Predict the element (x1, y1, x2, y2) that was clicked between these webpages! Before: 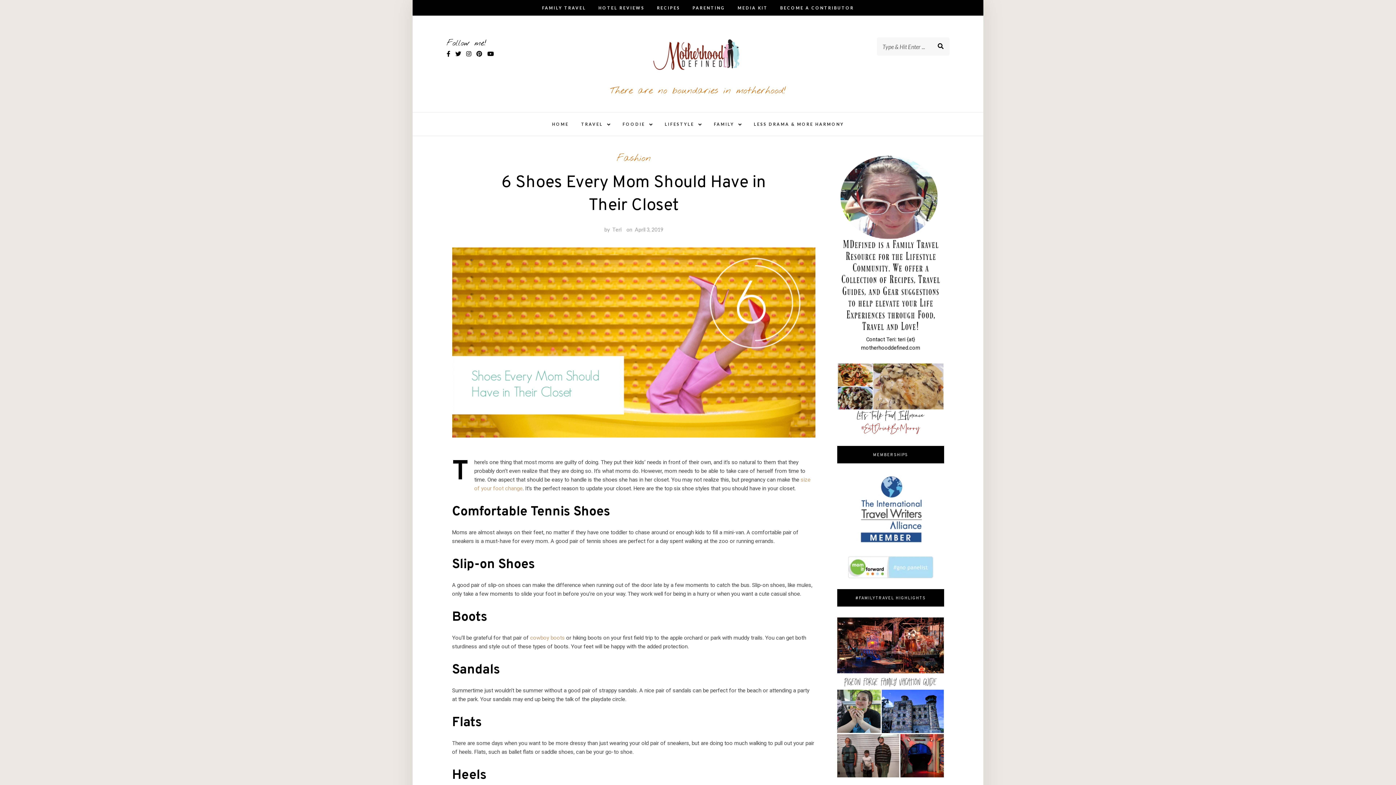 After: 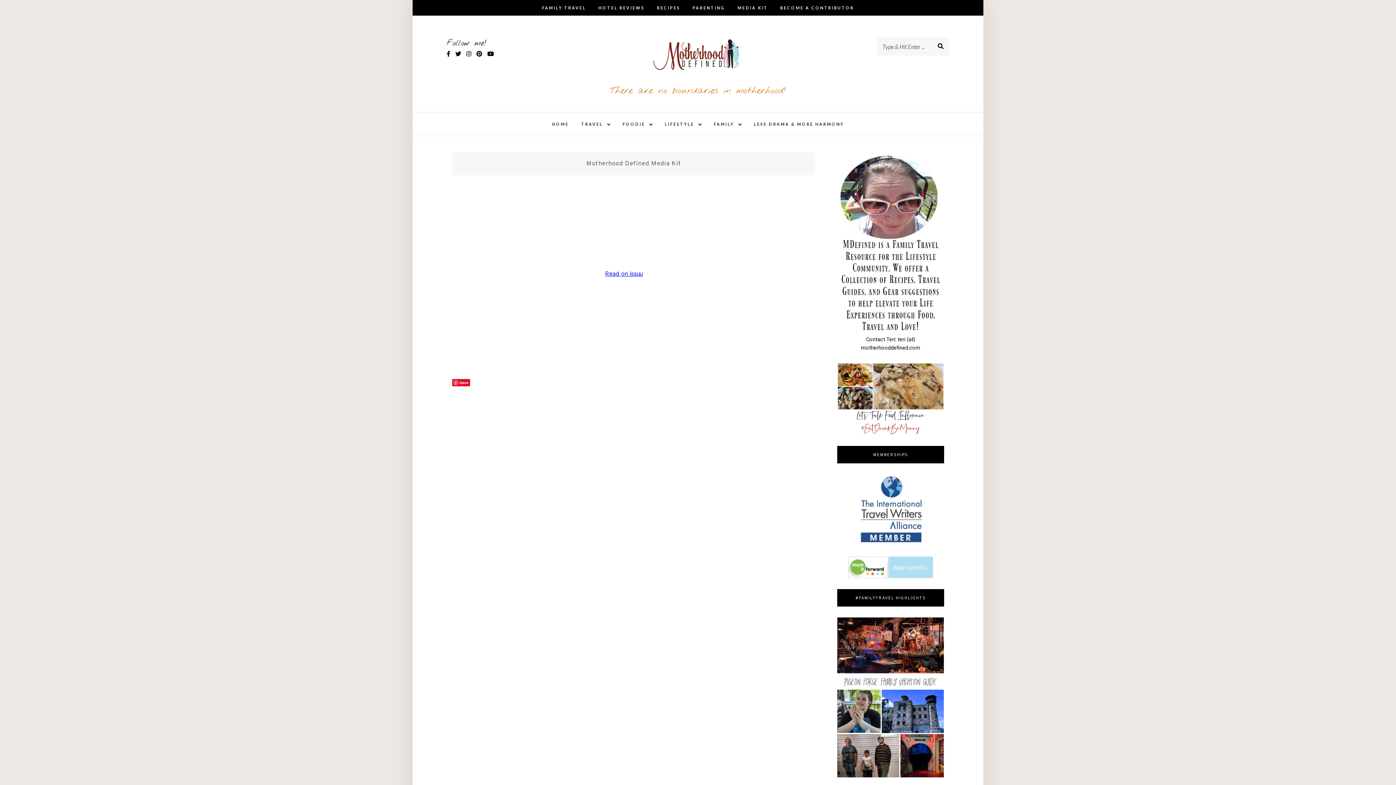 Action: bbox: (737, 0, 768, 15) label: MEDIA KIT